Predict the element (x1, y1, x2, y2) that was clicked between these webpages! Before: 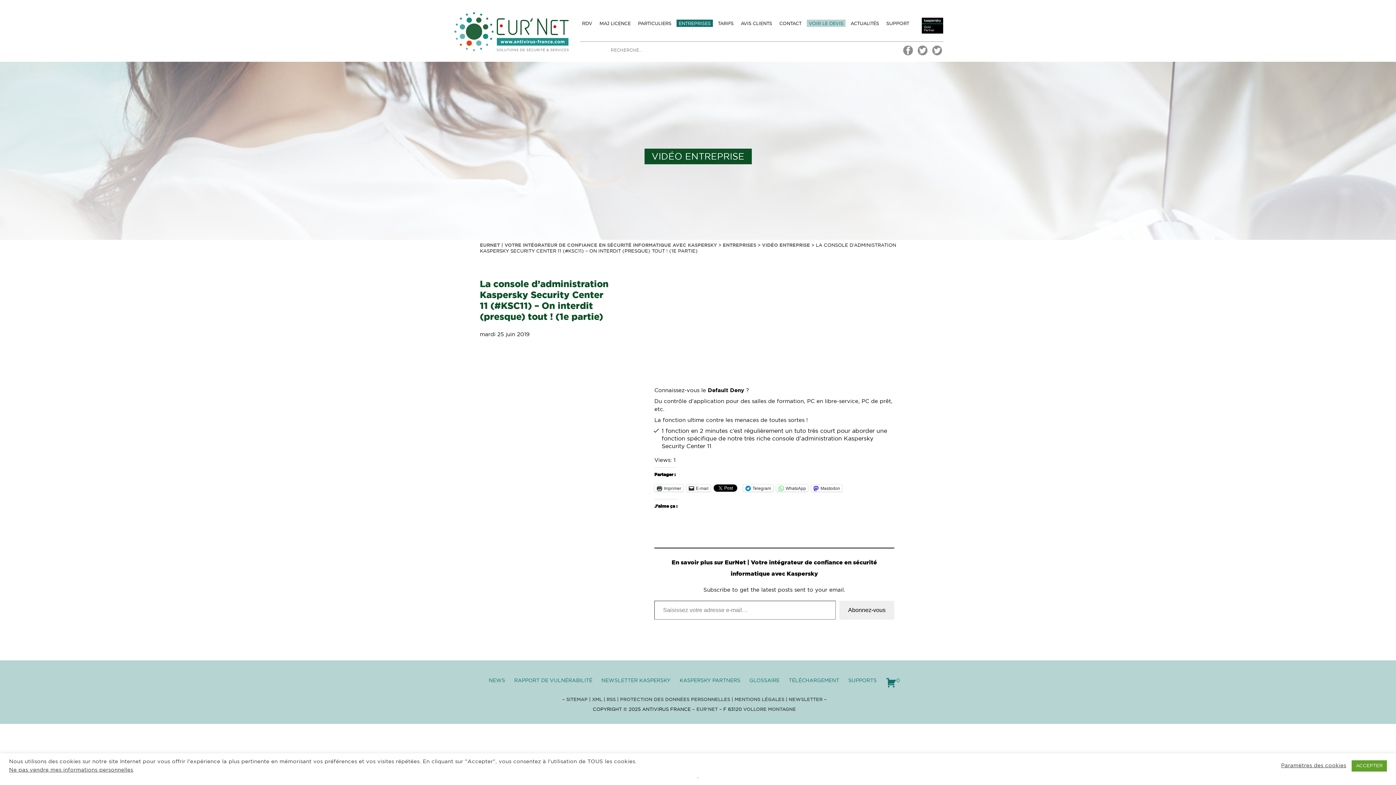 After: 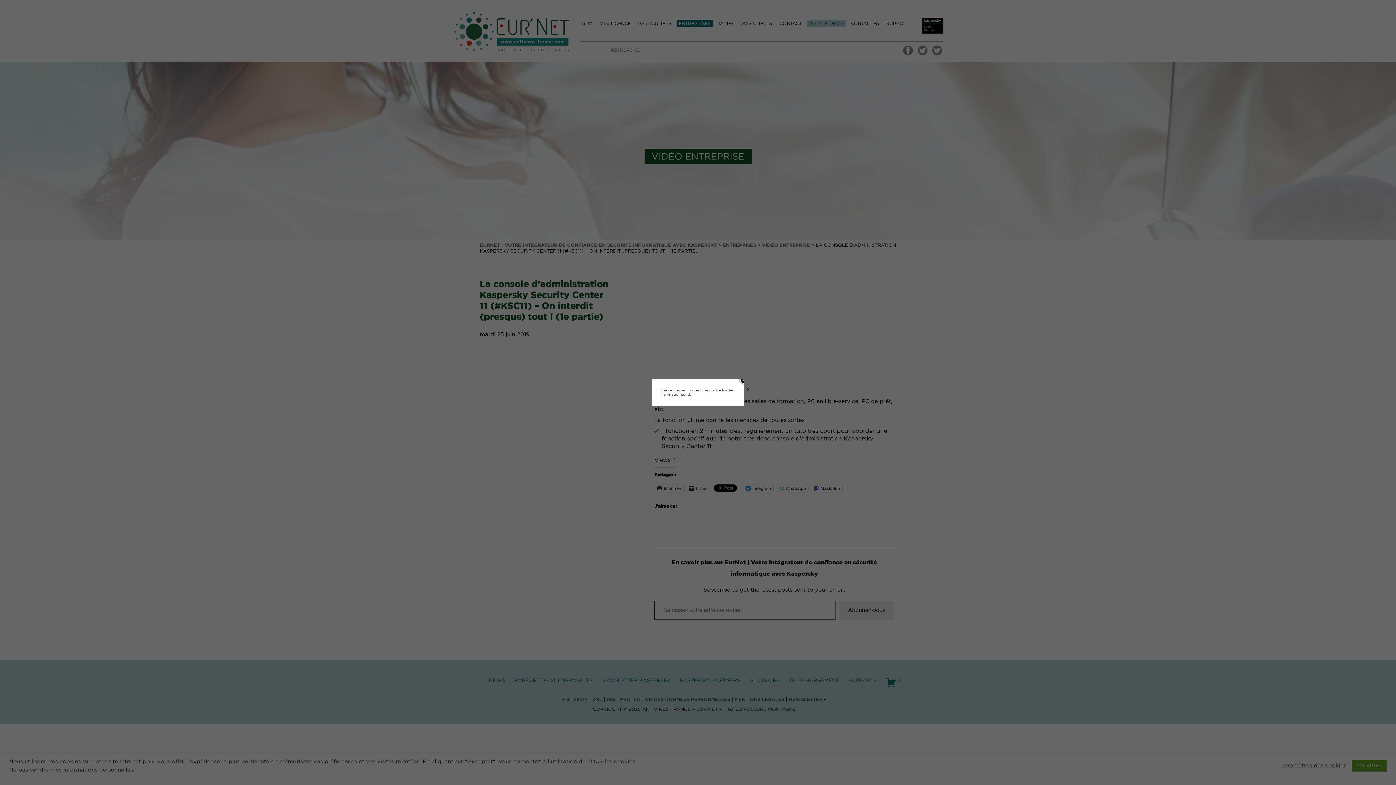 Action: bbox: (679, 677, 747, 686) label: KASPERSKY PARTNERS